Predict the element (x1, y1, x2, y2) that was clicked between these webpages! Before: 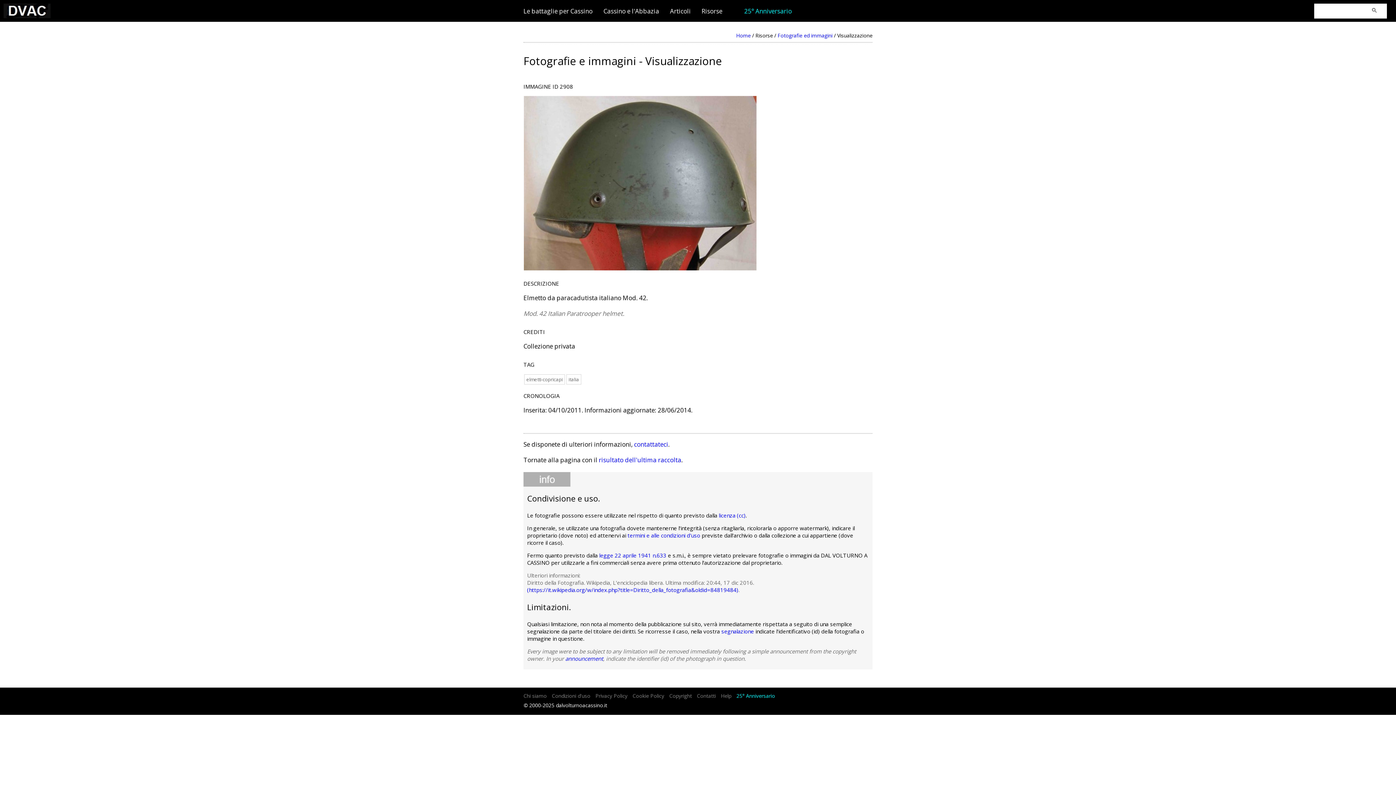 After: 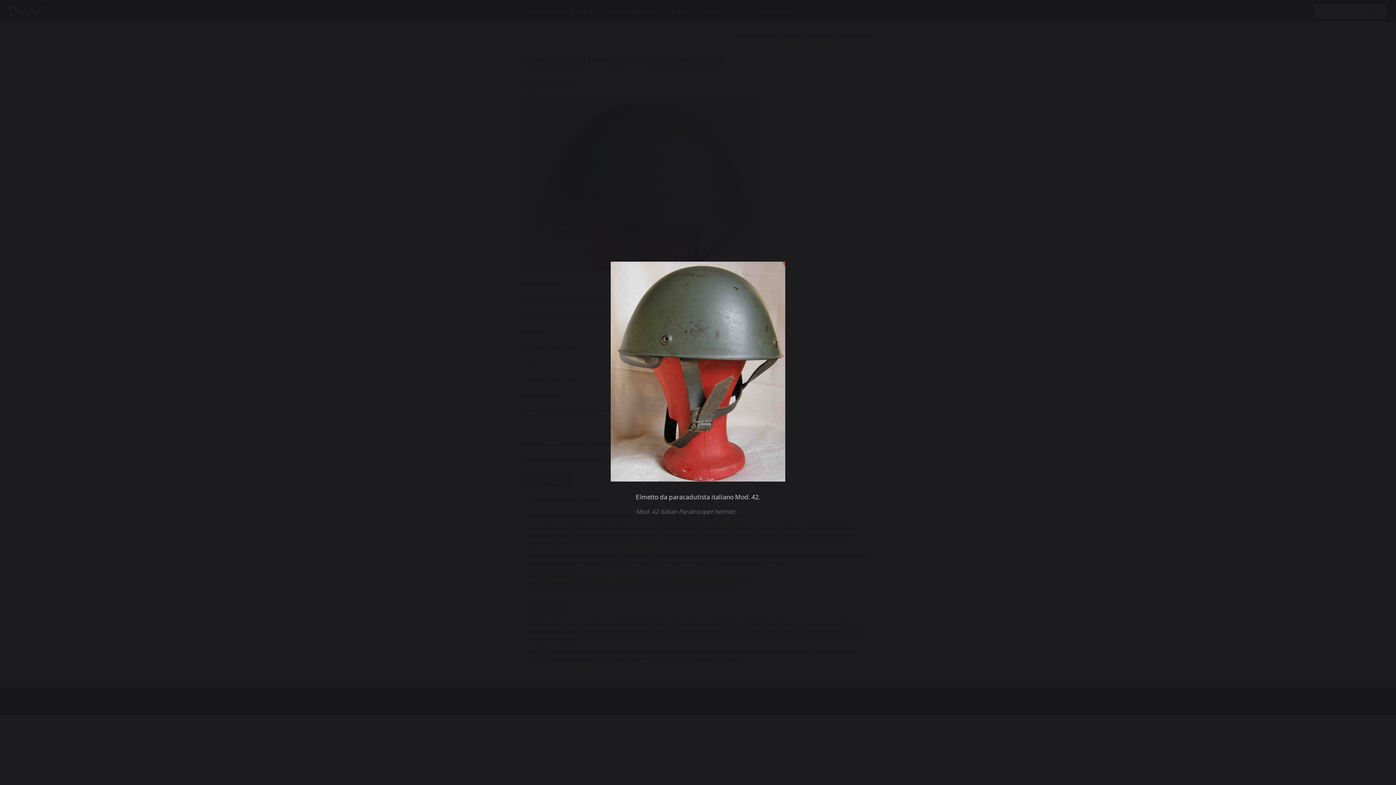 Action: bbox: (524, 96, 756, 270)